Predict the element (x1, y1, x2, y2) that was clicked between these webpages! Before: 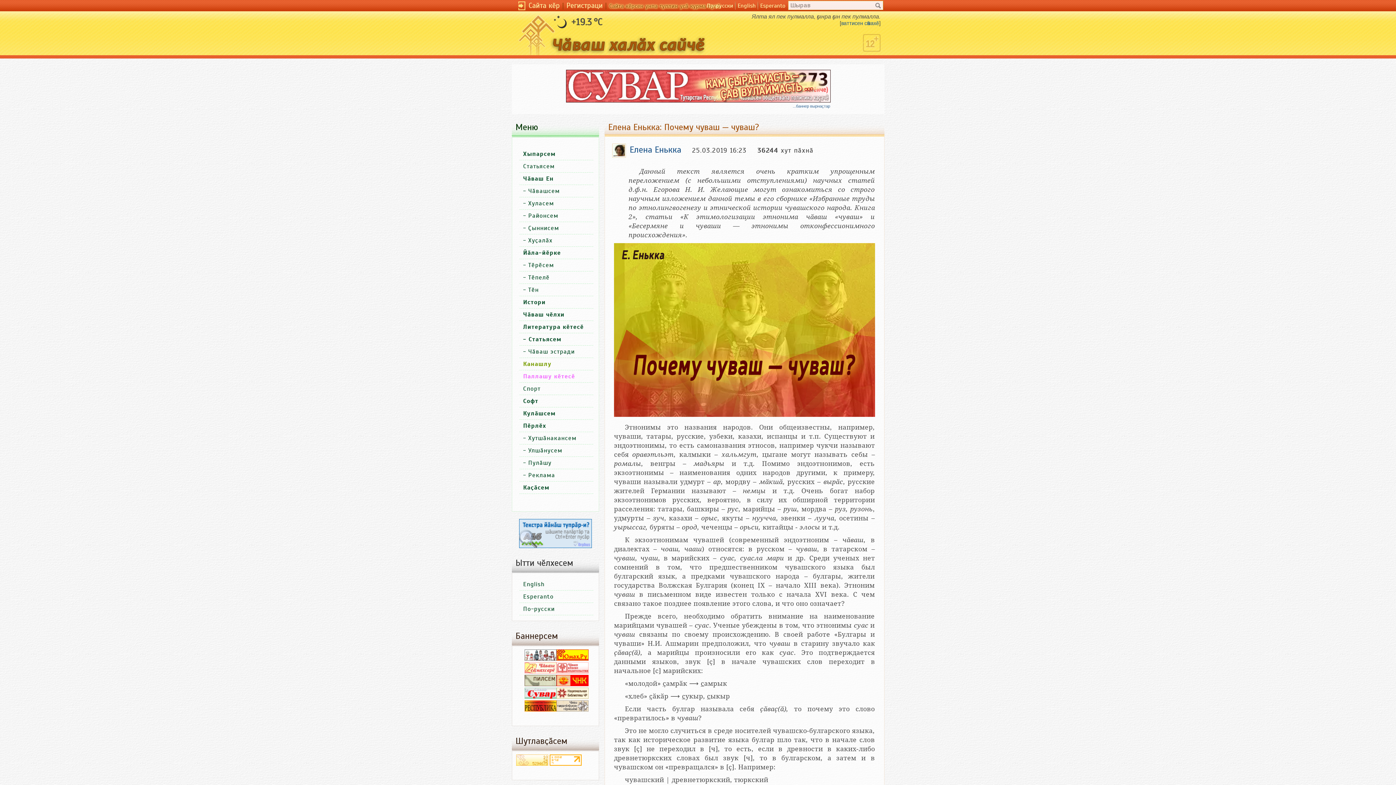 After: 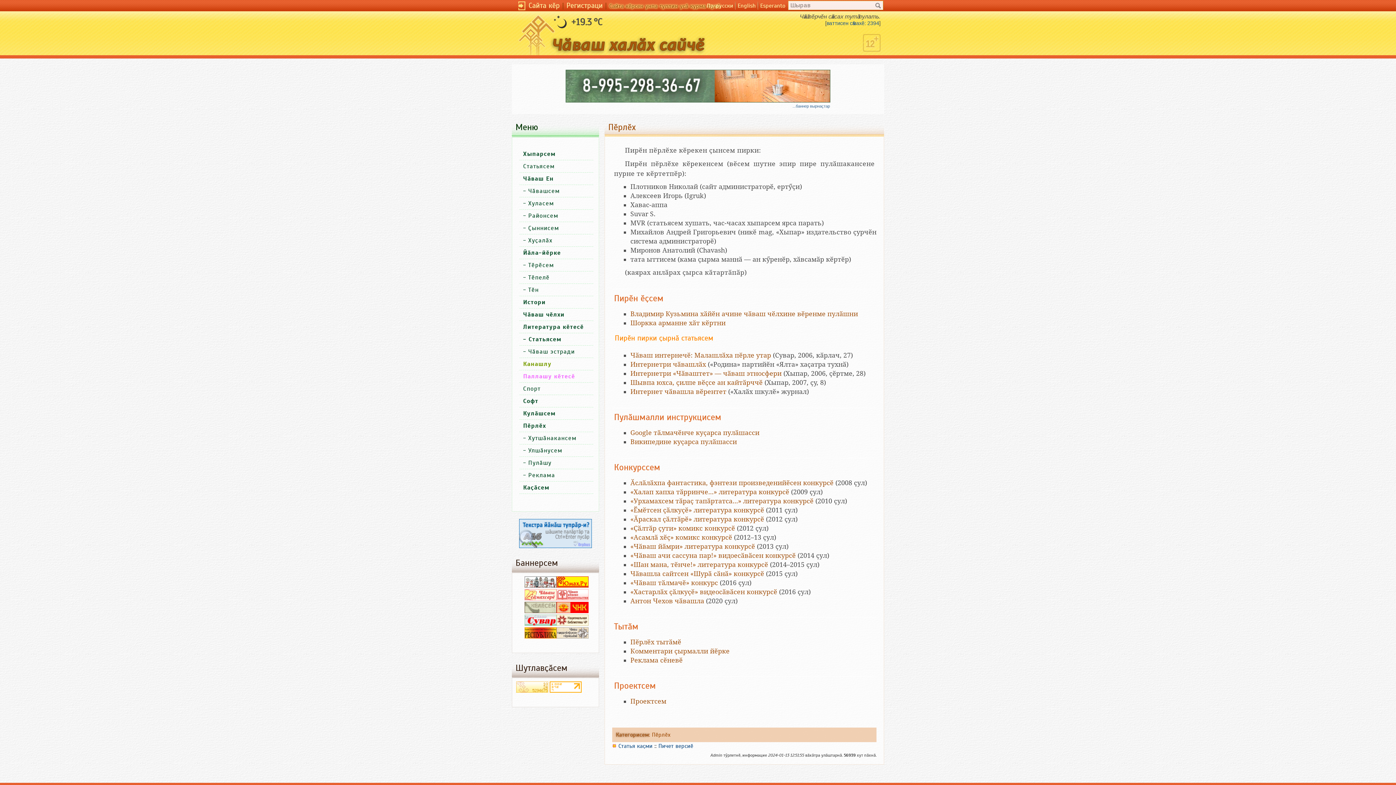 Action: bbox: (523, 422, 546, 429) label: Пӗрлӗх